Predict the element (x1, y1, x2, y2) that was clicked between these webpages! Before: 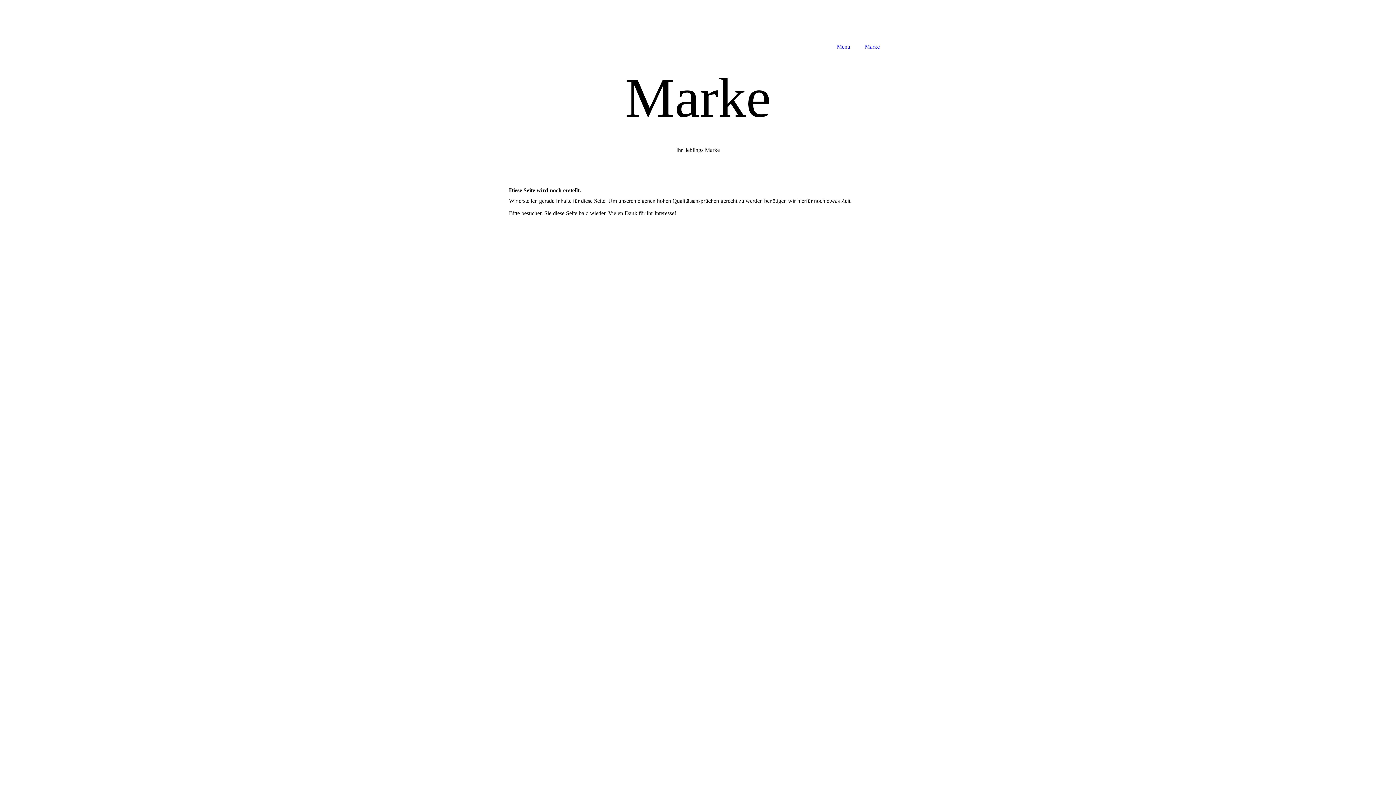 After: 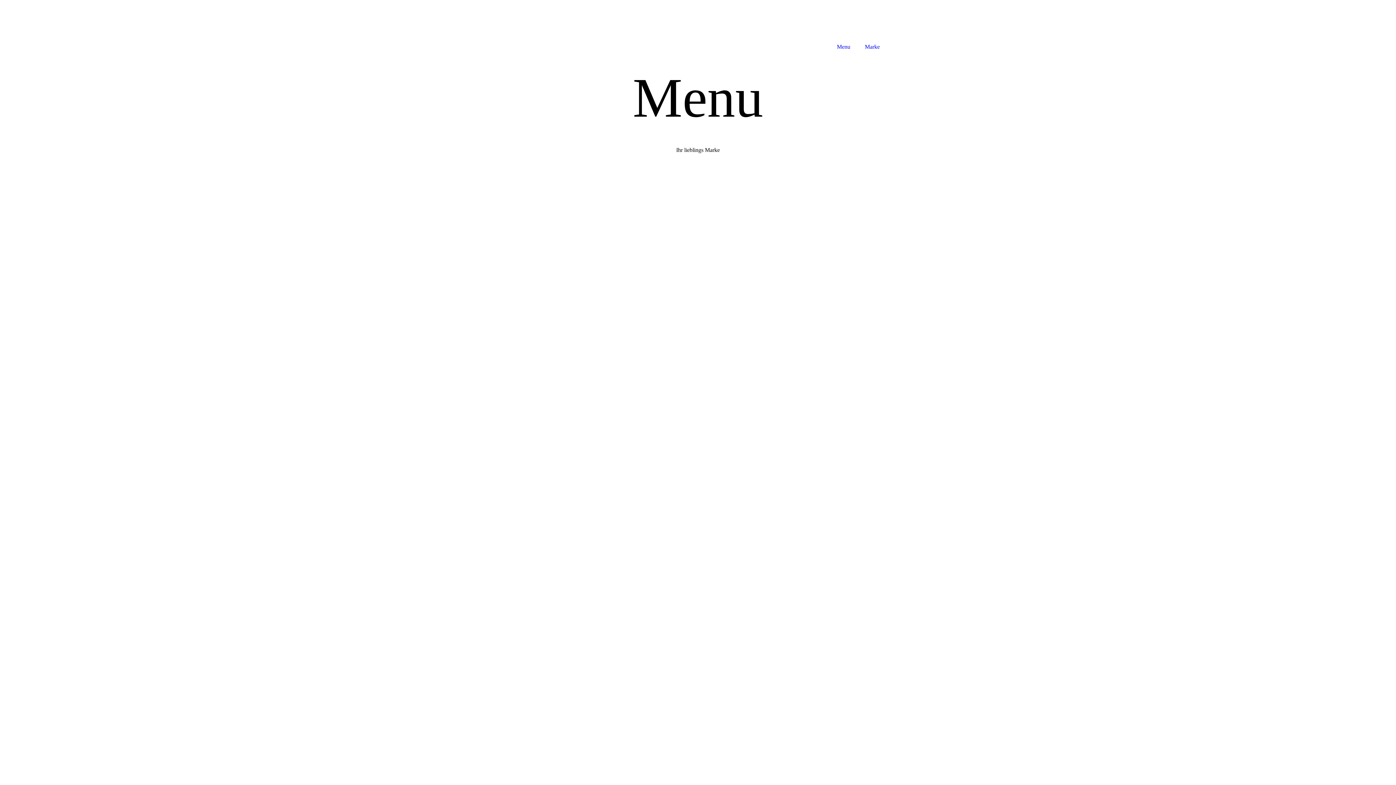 Action: bbox: (829, 0, 857, 52) label: Menu